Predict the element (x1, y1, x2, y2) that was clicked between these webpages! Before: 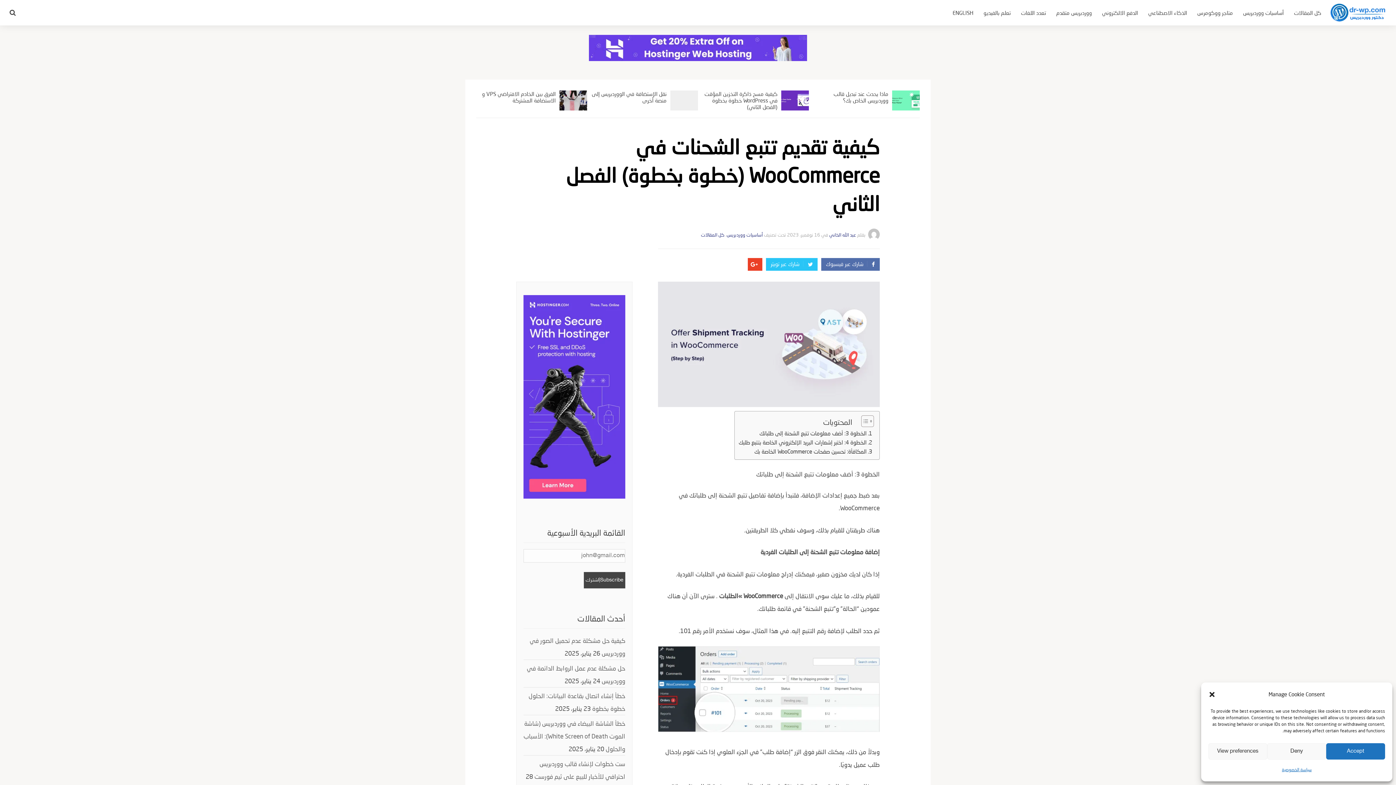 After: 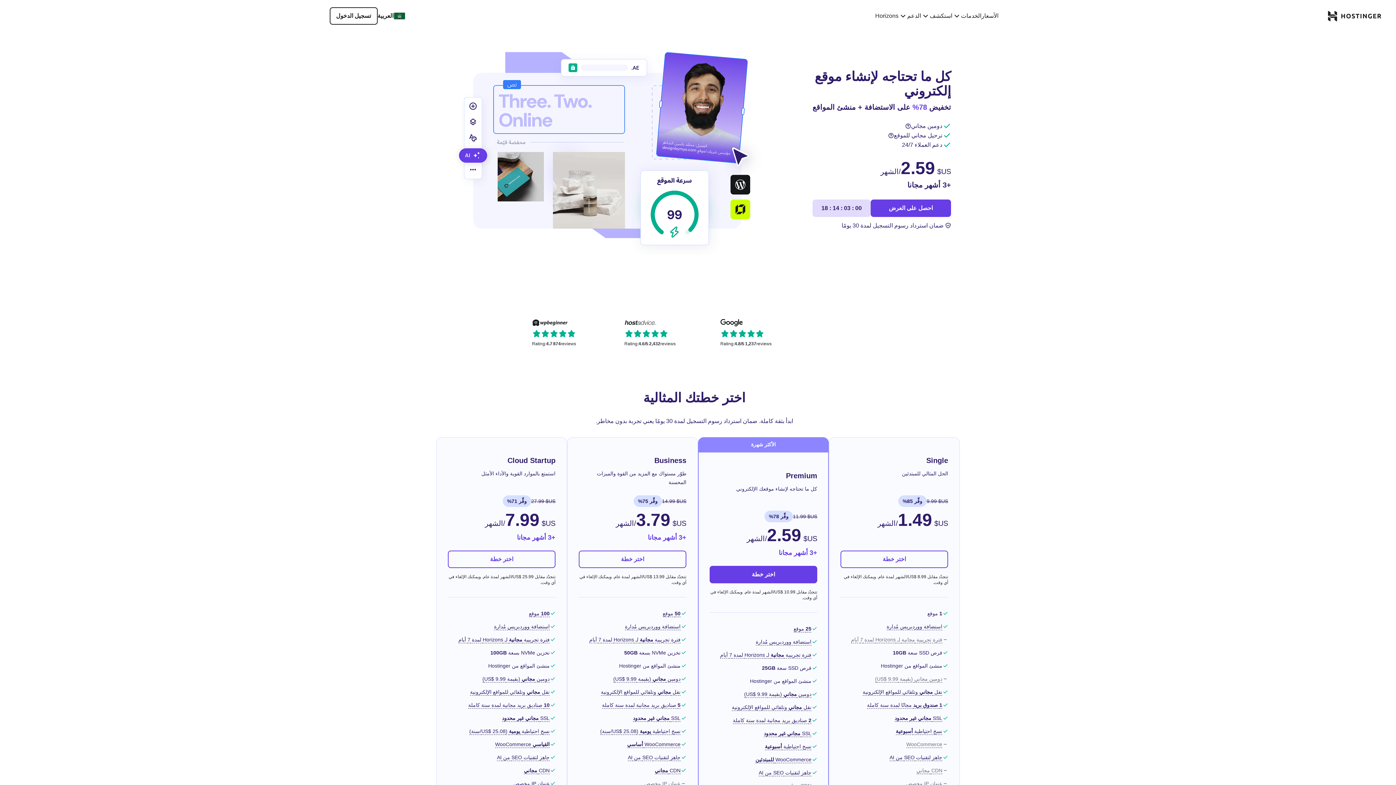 Action: bbox: (589, 54, 807, 62) label: 
